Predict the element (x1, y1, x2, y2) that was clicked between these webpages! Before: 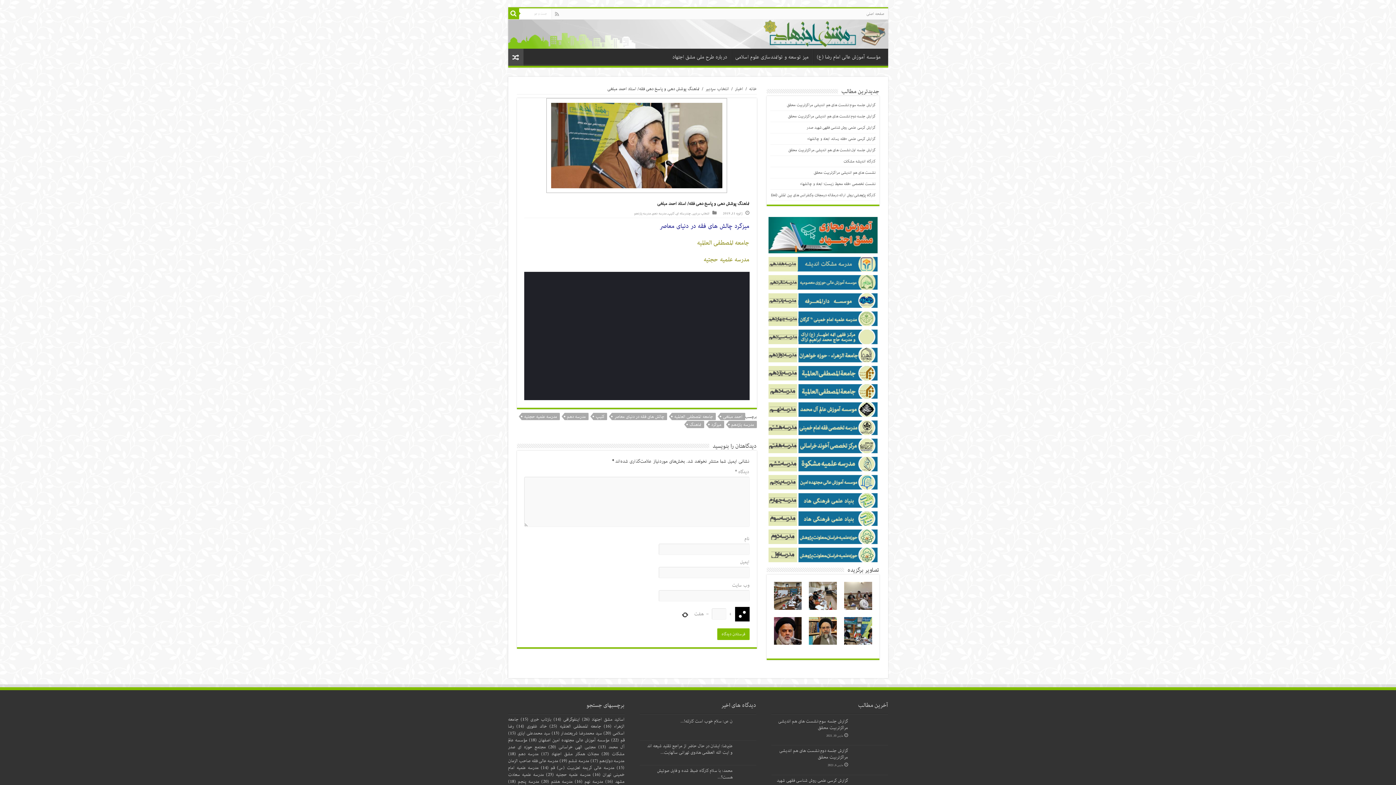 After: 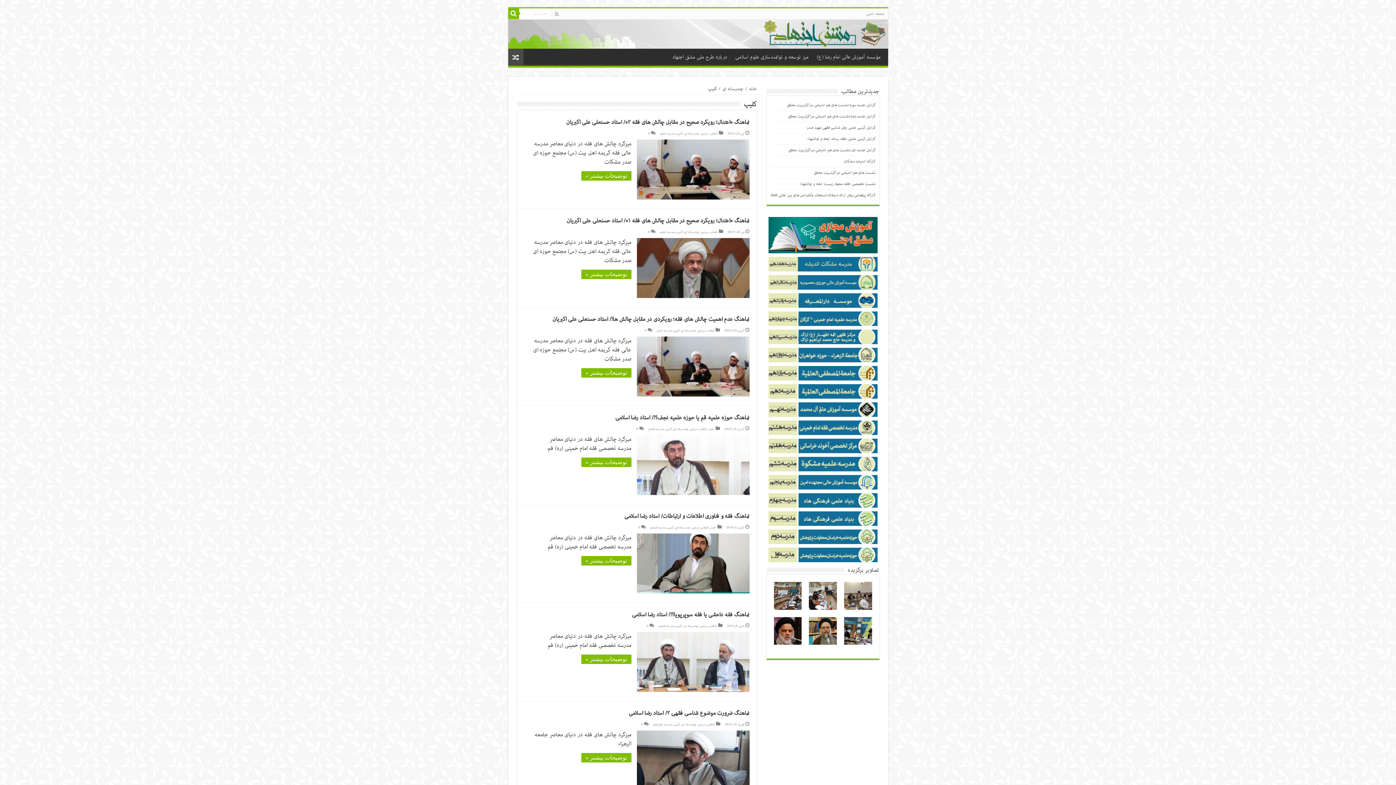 Action: label: کلیپ bbox: (668, 210, 674, 216)